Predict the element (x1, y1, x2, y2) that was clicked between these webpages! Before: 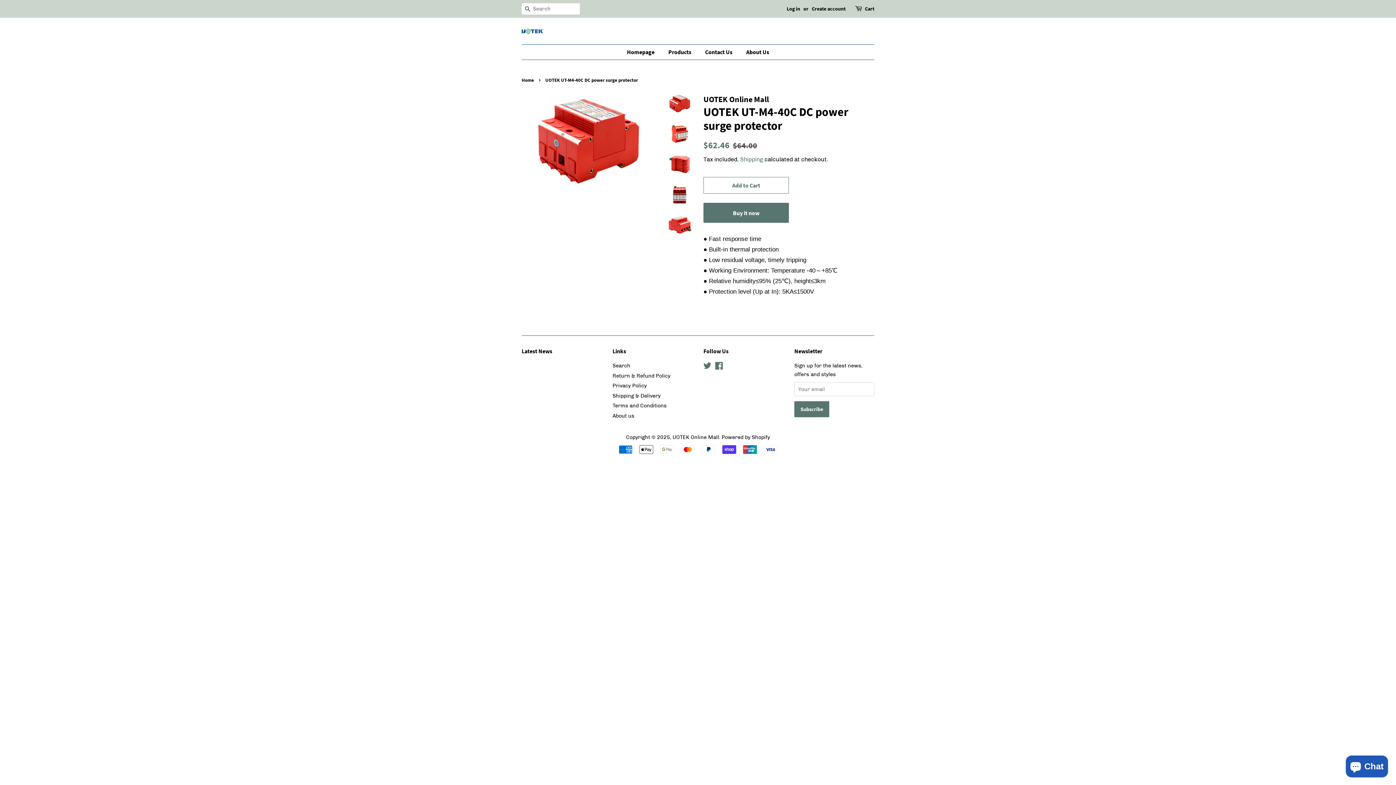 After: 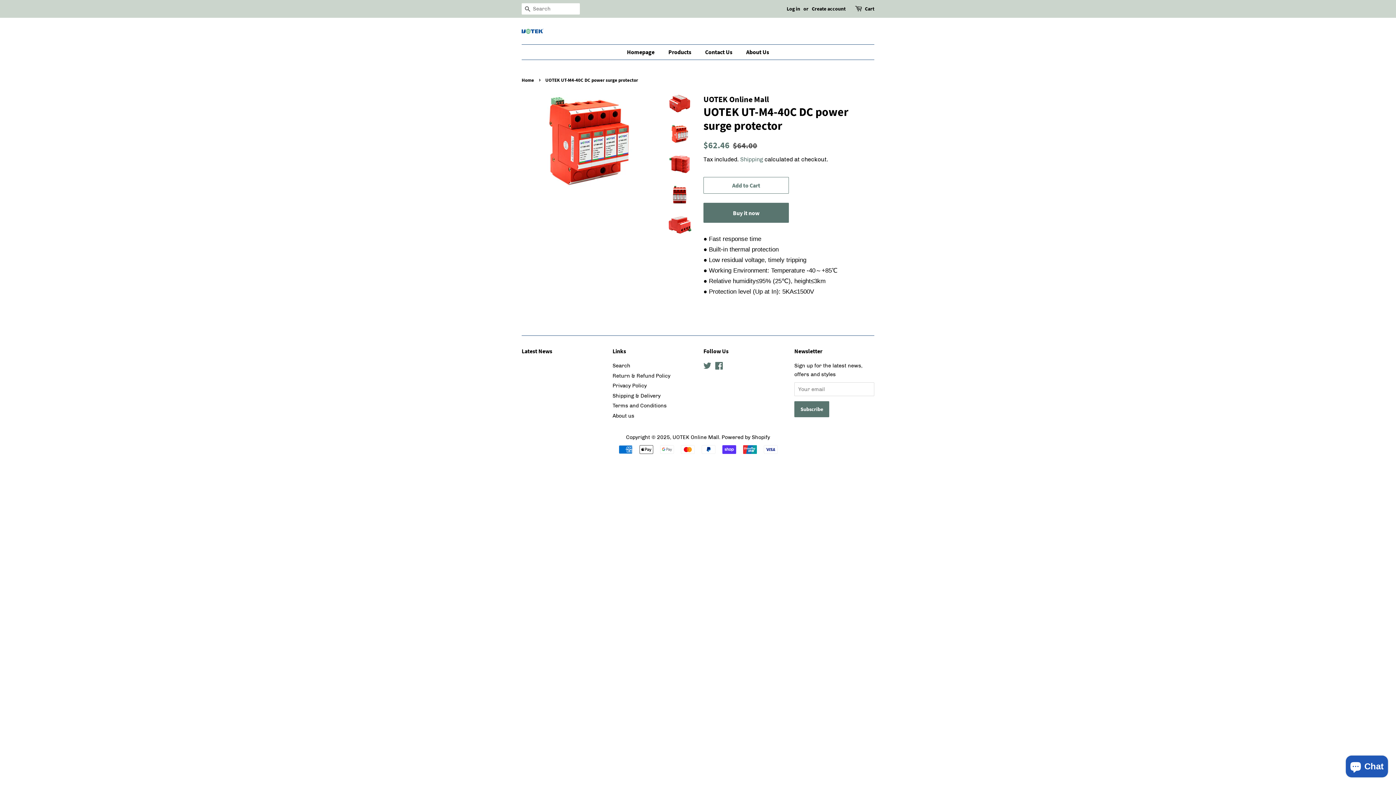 Action: bbox: (667, 124, 692, 143)